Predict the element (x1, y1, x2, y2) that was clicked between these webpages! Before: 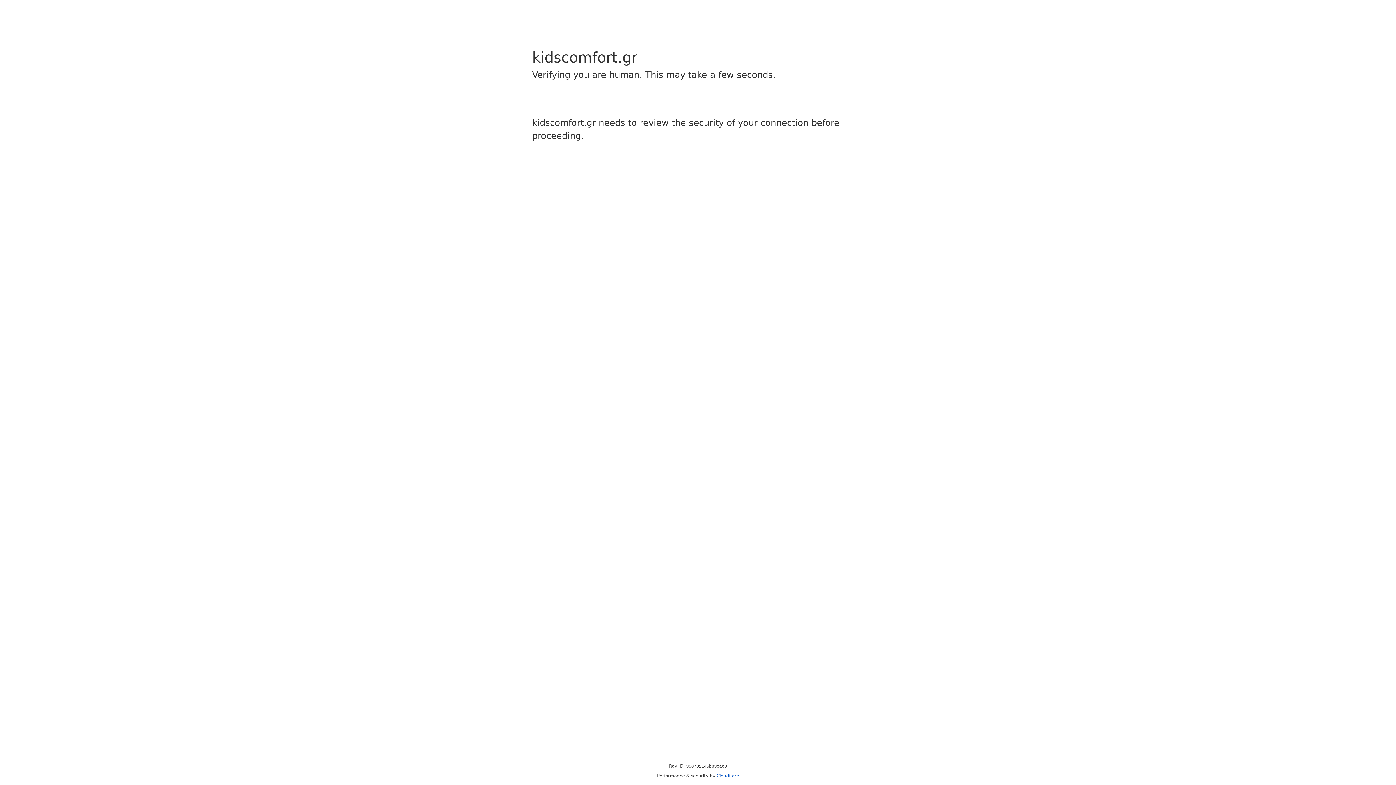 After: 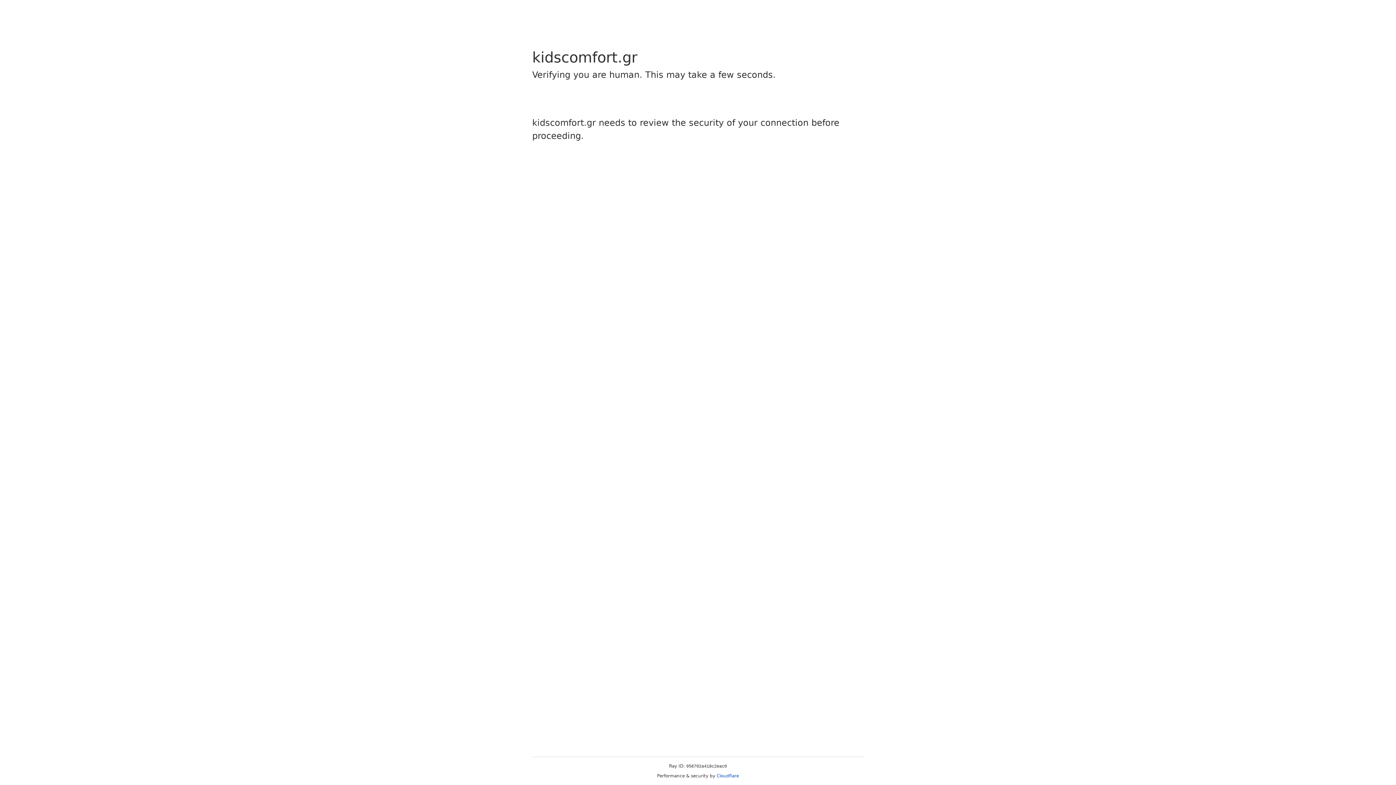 Action: bbox: (716, 773, 739, 778) label: Cloudflare